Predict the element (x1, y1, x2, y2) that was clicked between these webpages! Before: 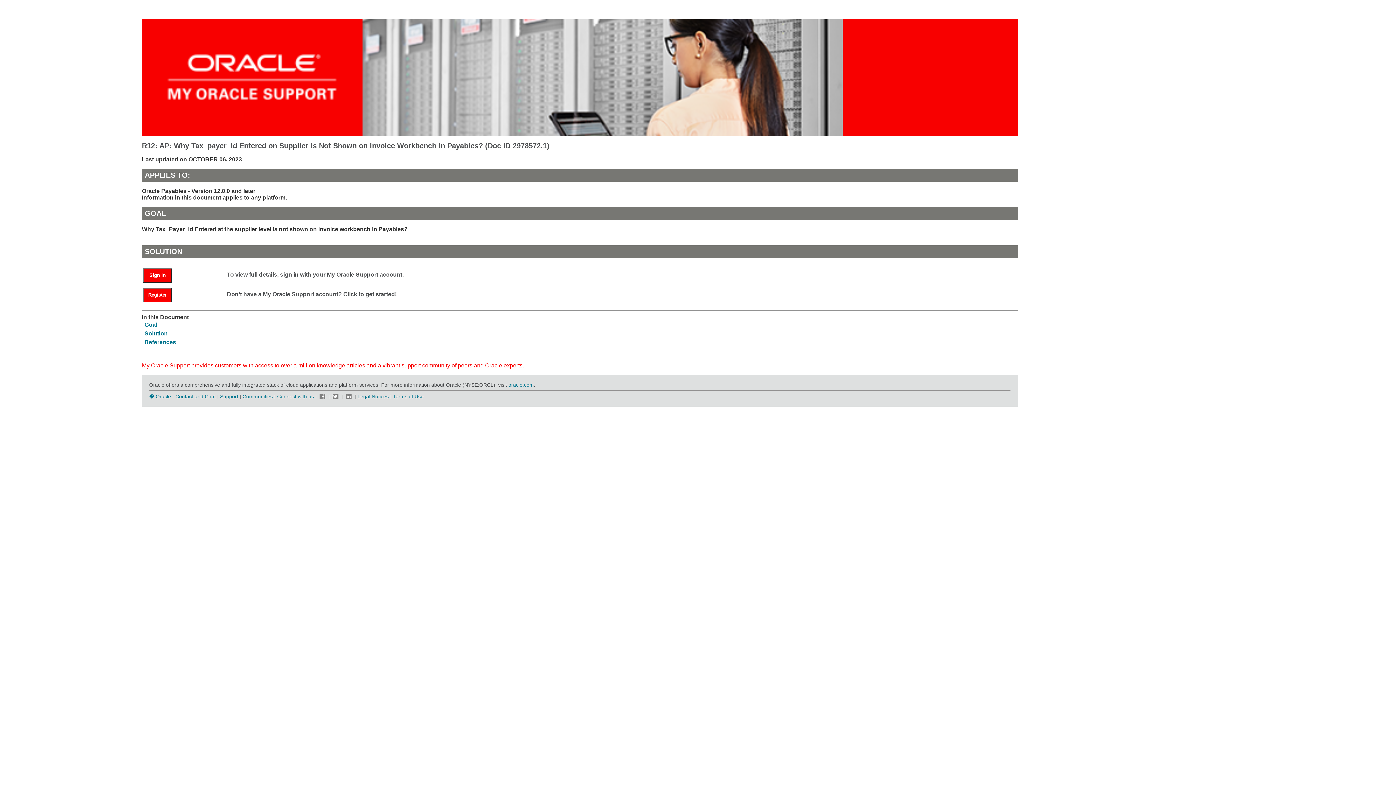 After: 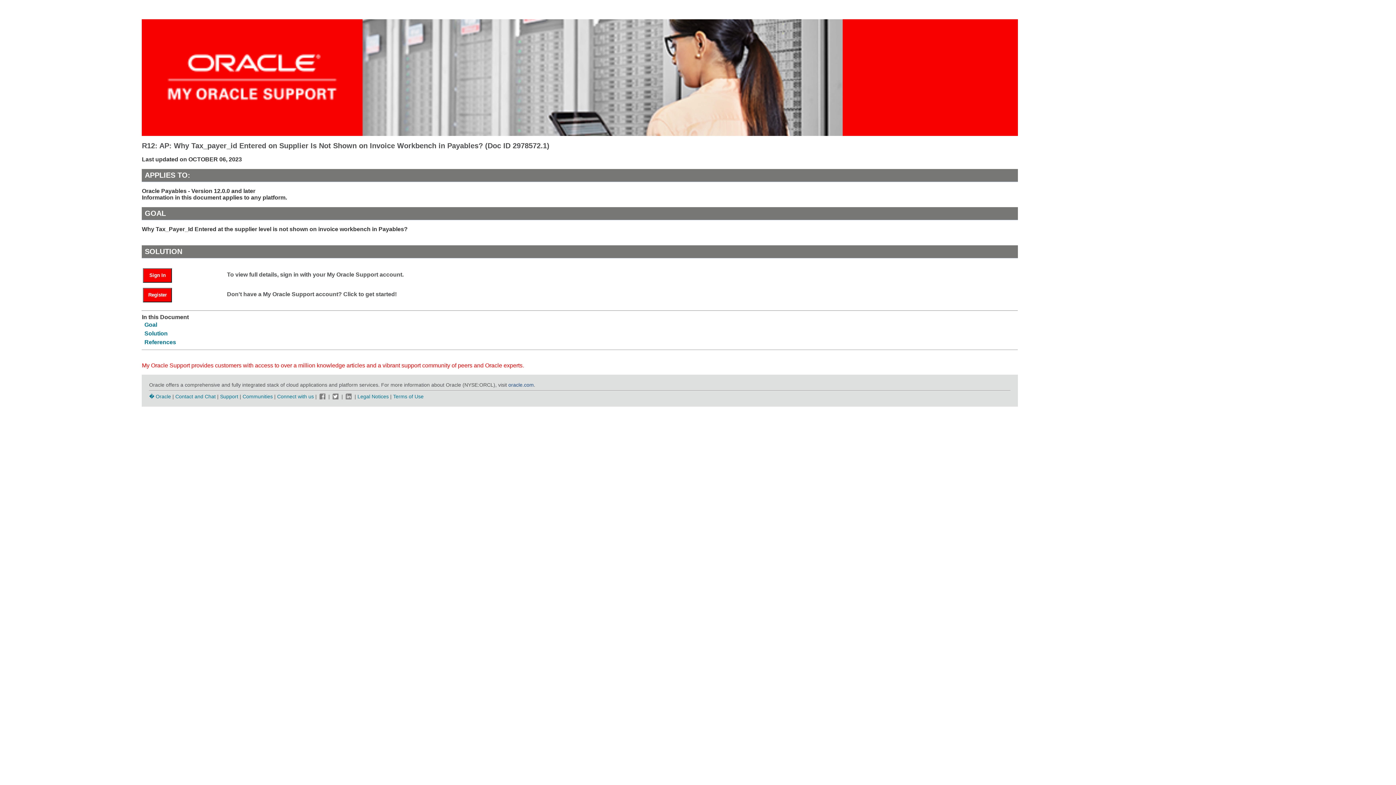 Action: bbox: (508, 382, 533, 387) label: oracle.com